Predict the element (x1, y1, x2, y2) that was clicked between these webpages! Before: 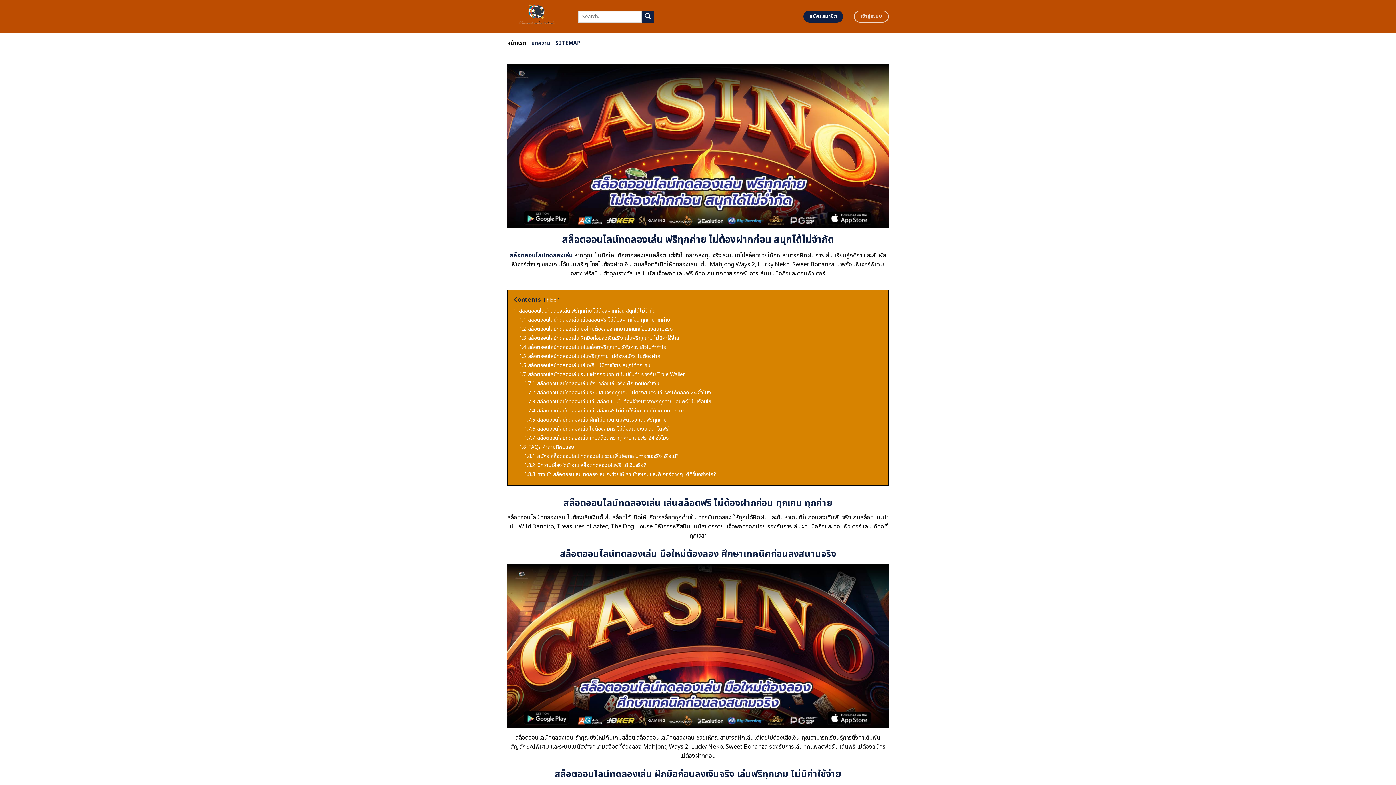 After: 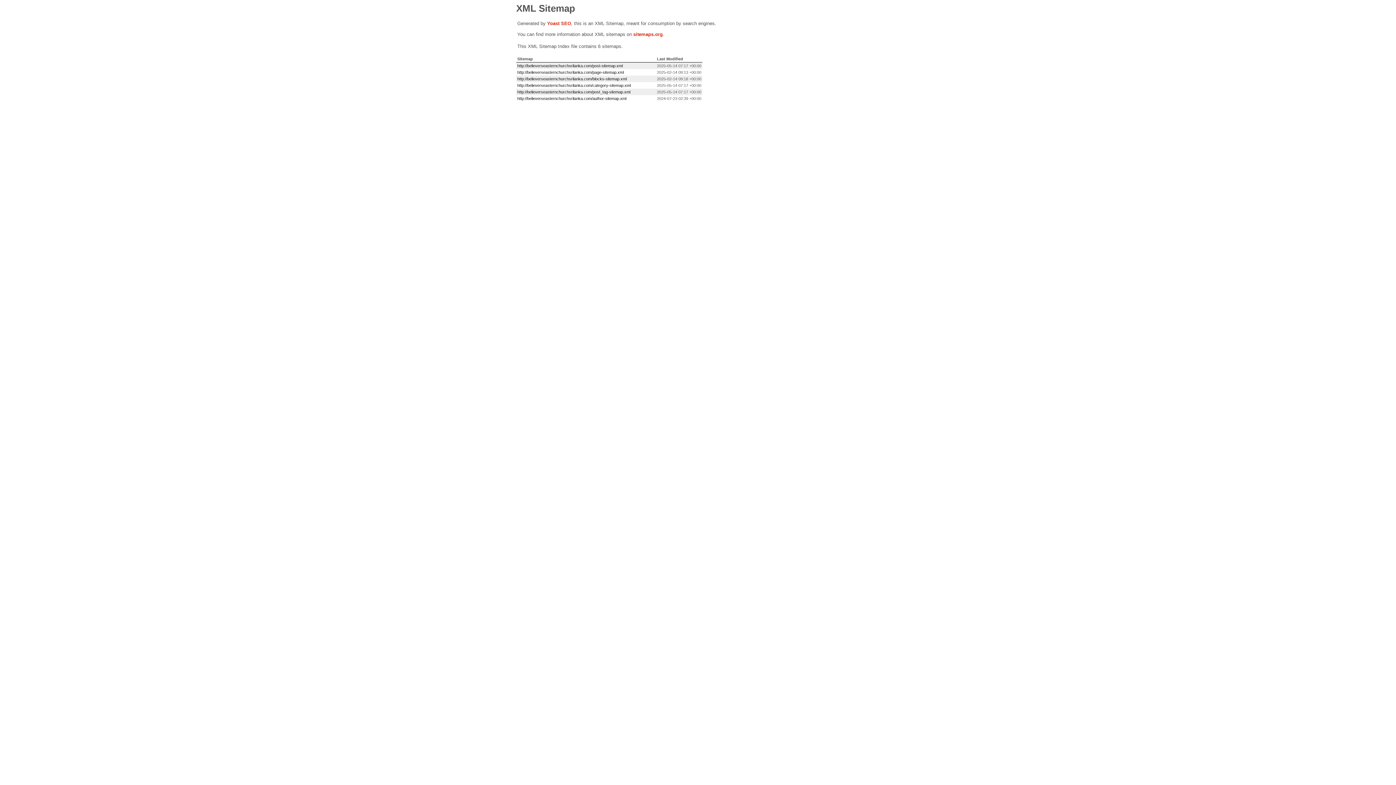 Action: label: SITEMAP bbox: (555, 36, 580, 49)